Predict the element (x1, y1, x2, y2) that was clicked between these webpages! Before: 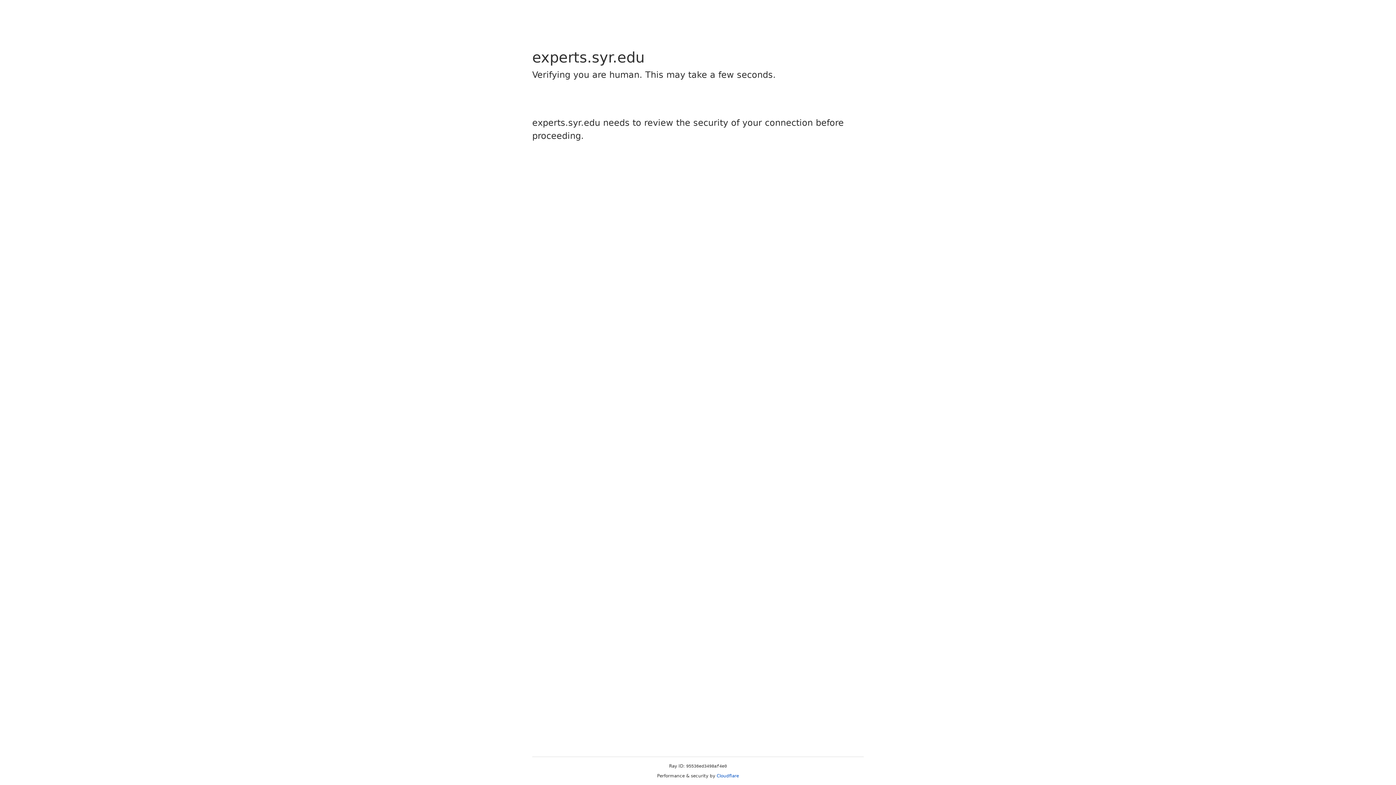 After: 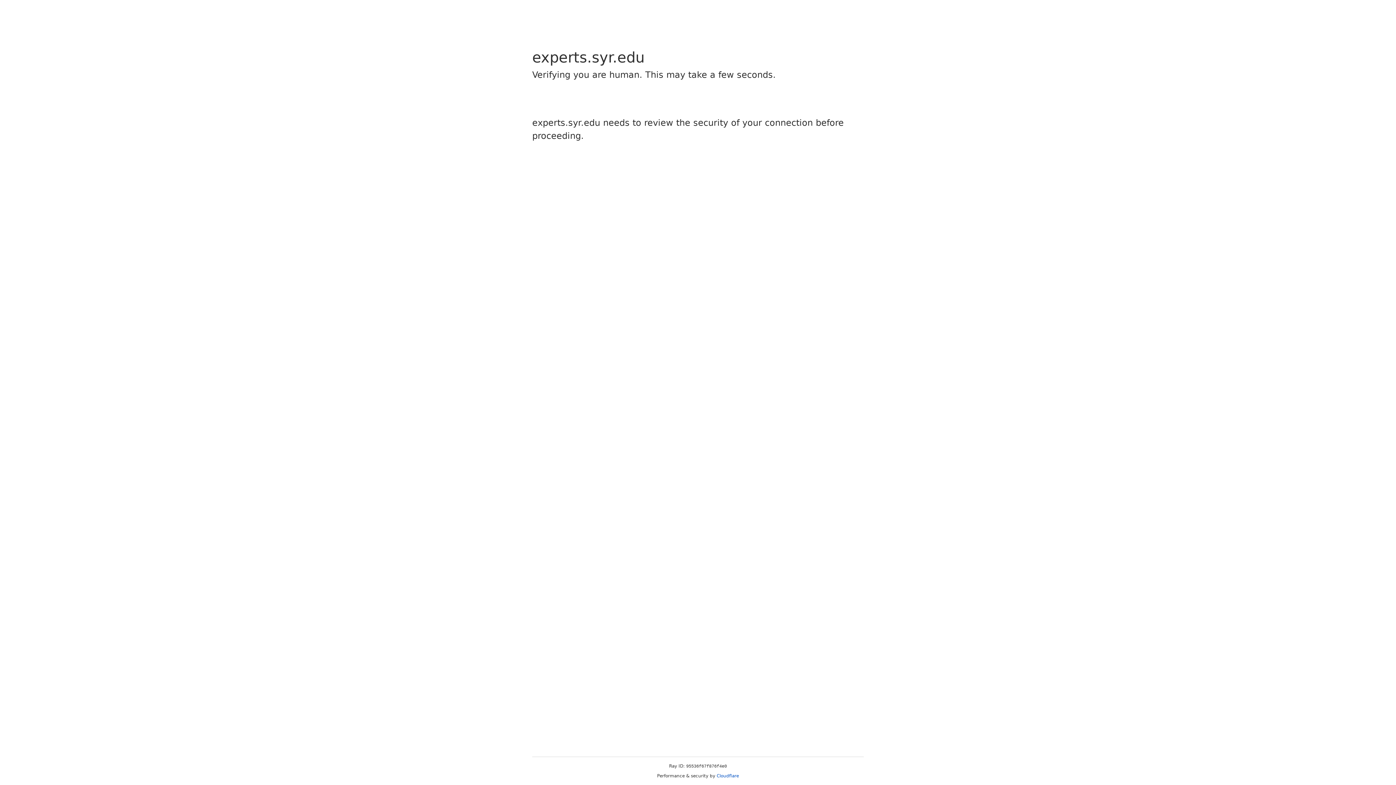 Action: label: Cloudflare bbox: (716, 773, 739, 778)